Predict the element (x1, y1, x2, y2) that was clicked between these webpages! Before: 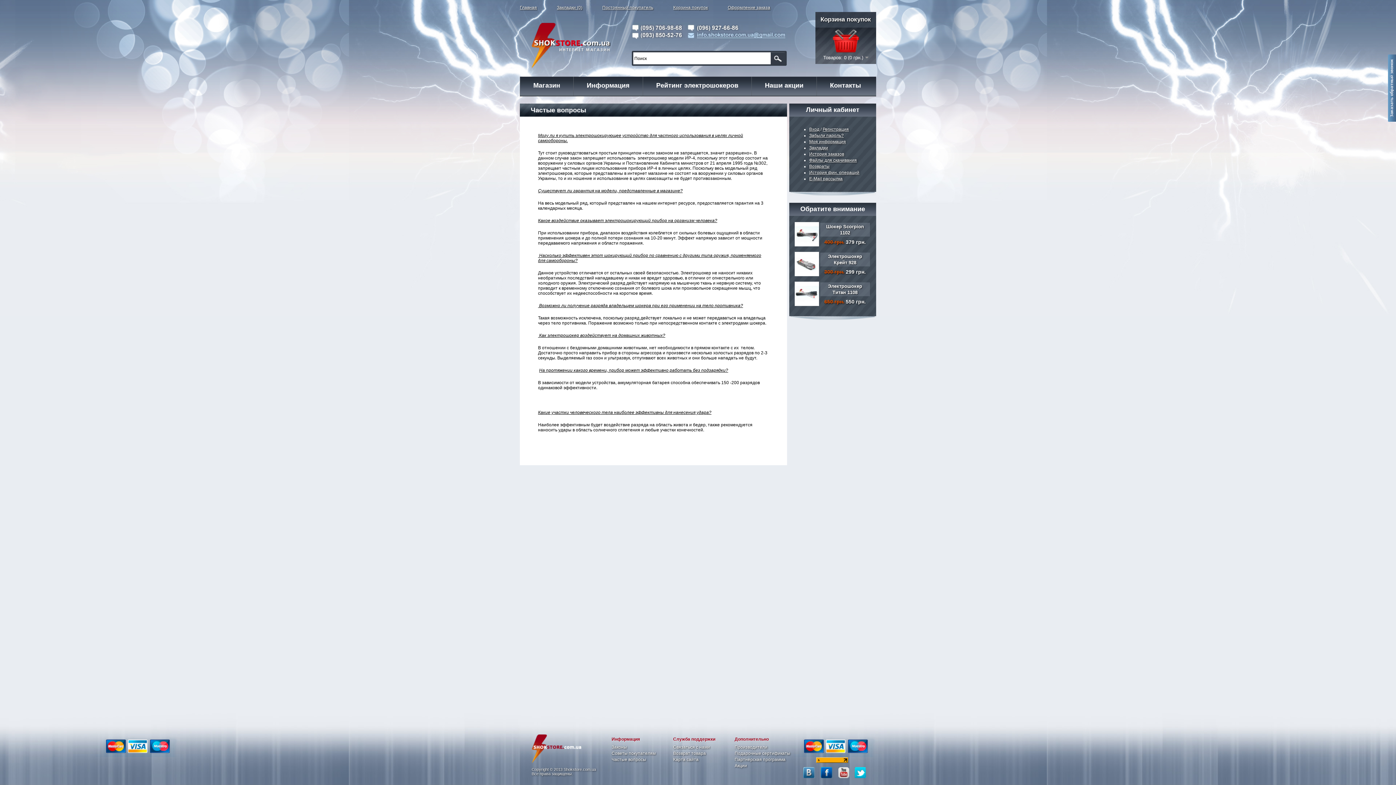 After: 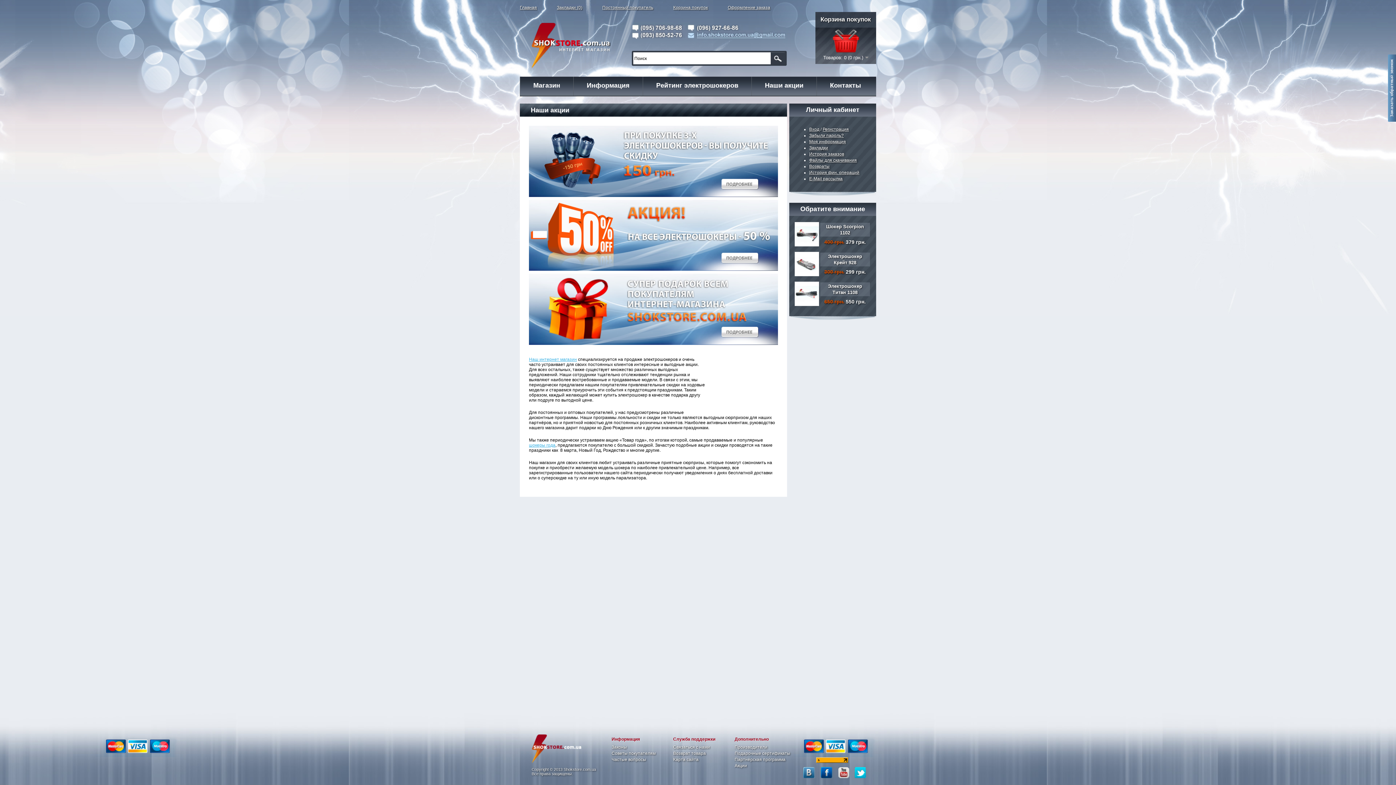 Action: label: Наши акции bbox: (751, 76, 816, 96)